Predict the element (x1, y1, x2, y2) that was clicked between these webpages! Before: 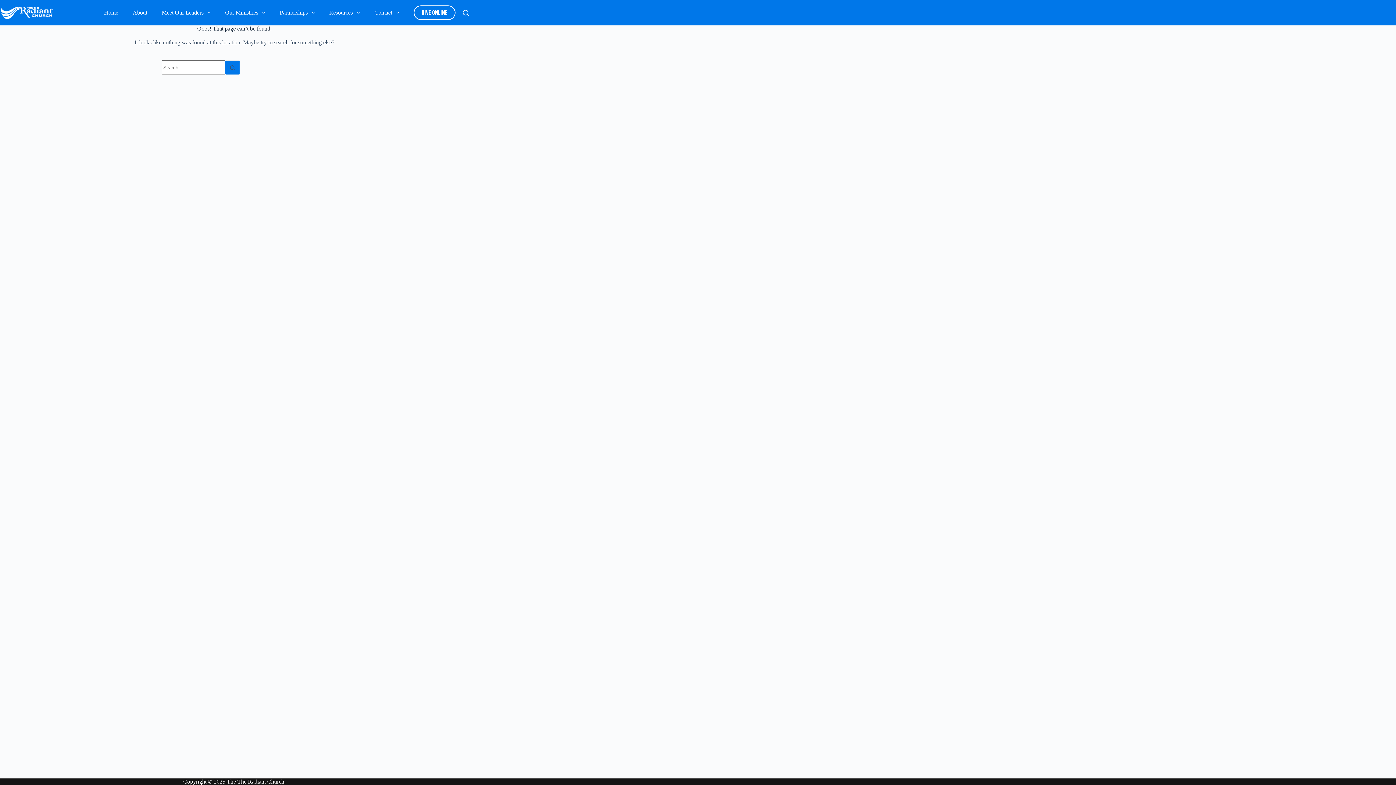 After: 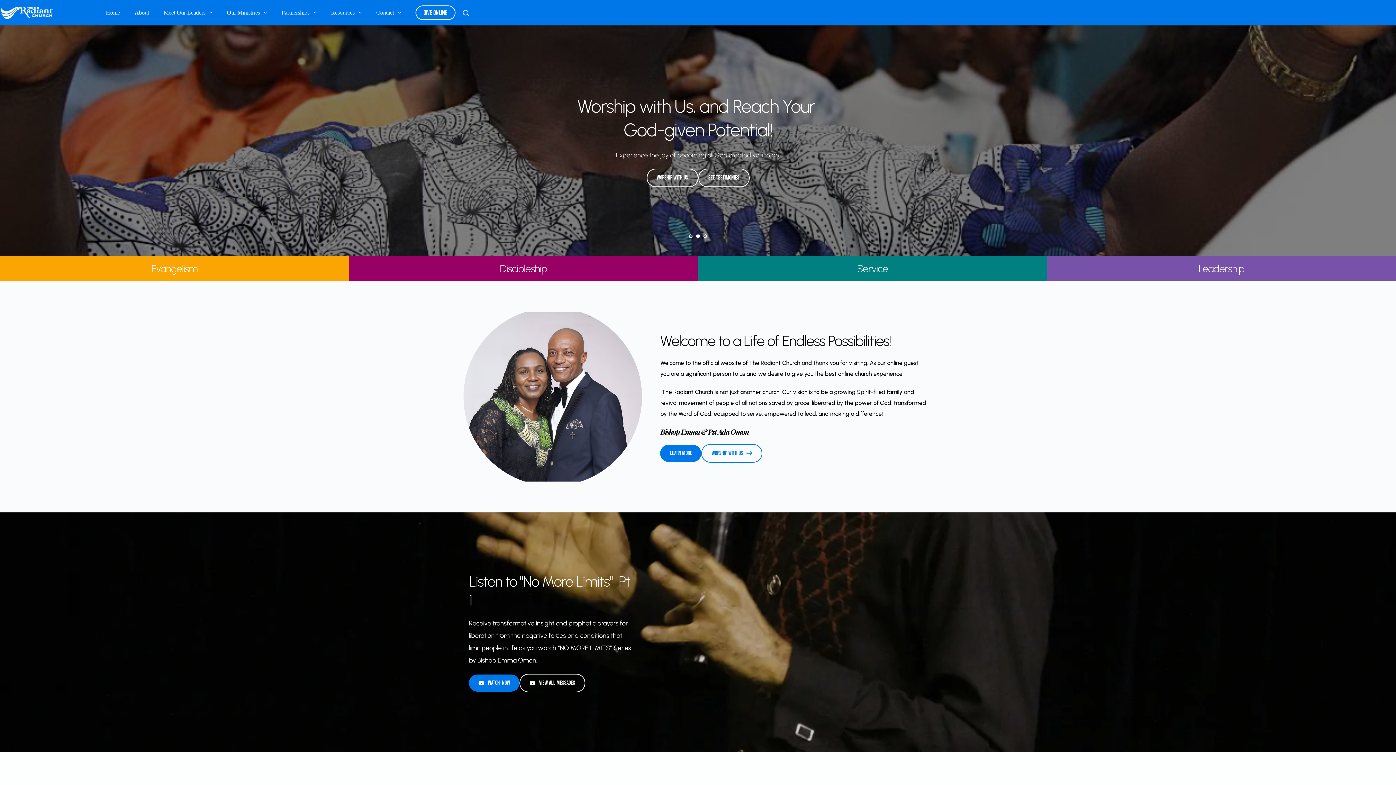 Action: bbox: (0, 3, 56, 21)